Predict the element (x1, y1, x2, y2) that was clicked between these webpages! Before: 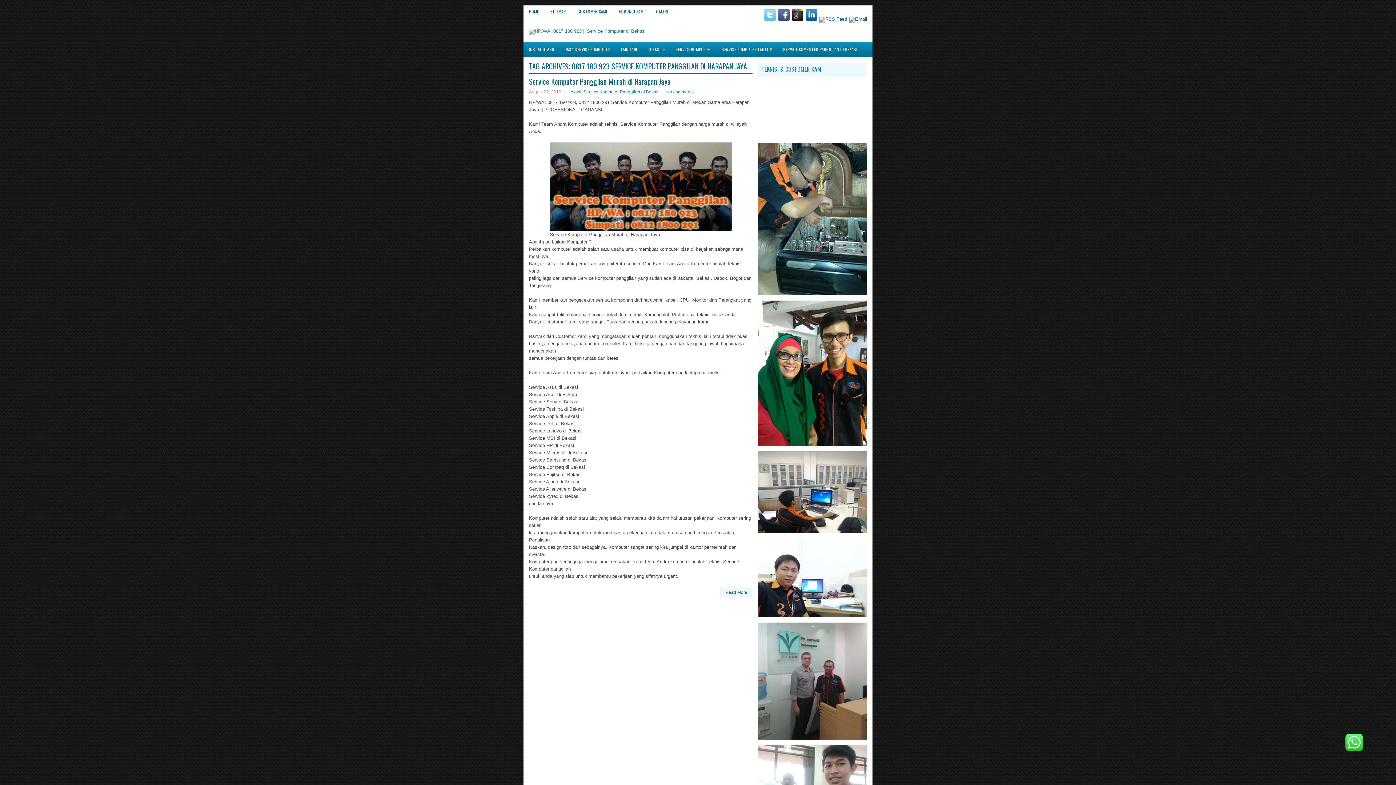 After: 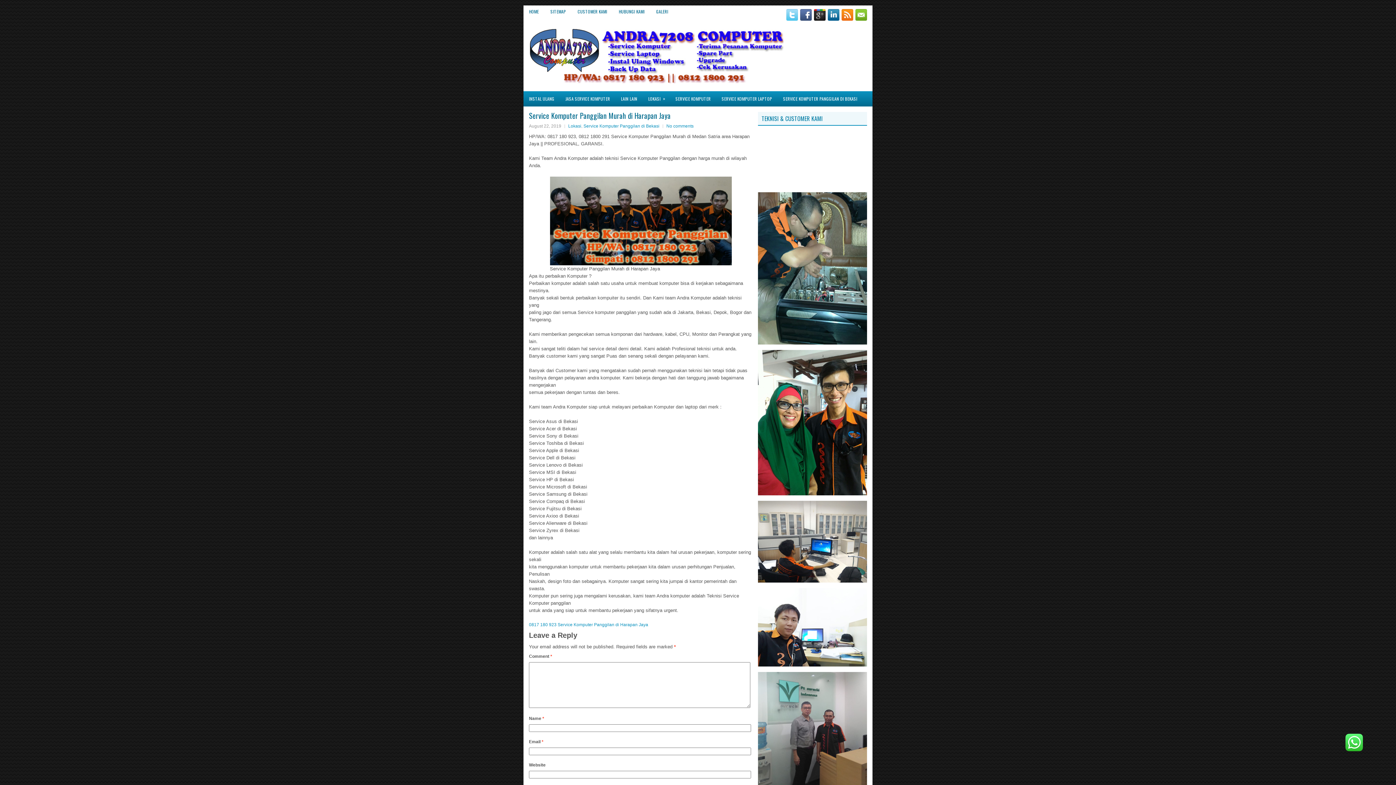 Action: label: Read More bbox: (720, 587, 752, 597)